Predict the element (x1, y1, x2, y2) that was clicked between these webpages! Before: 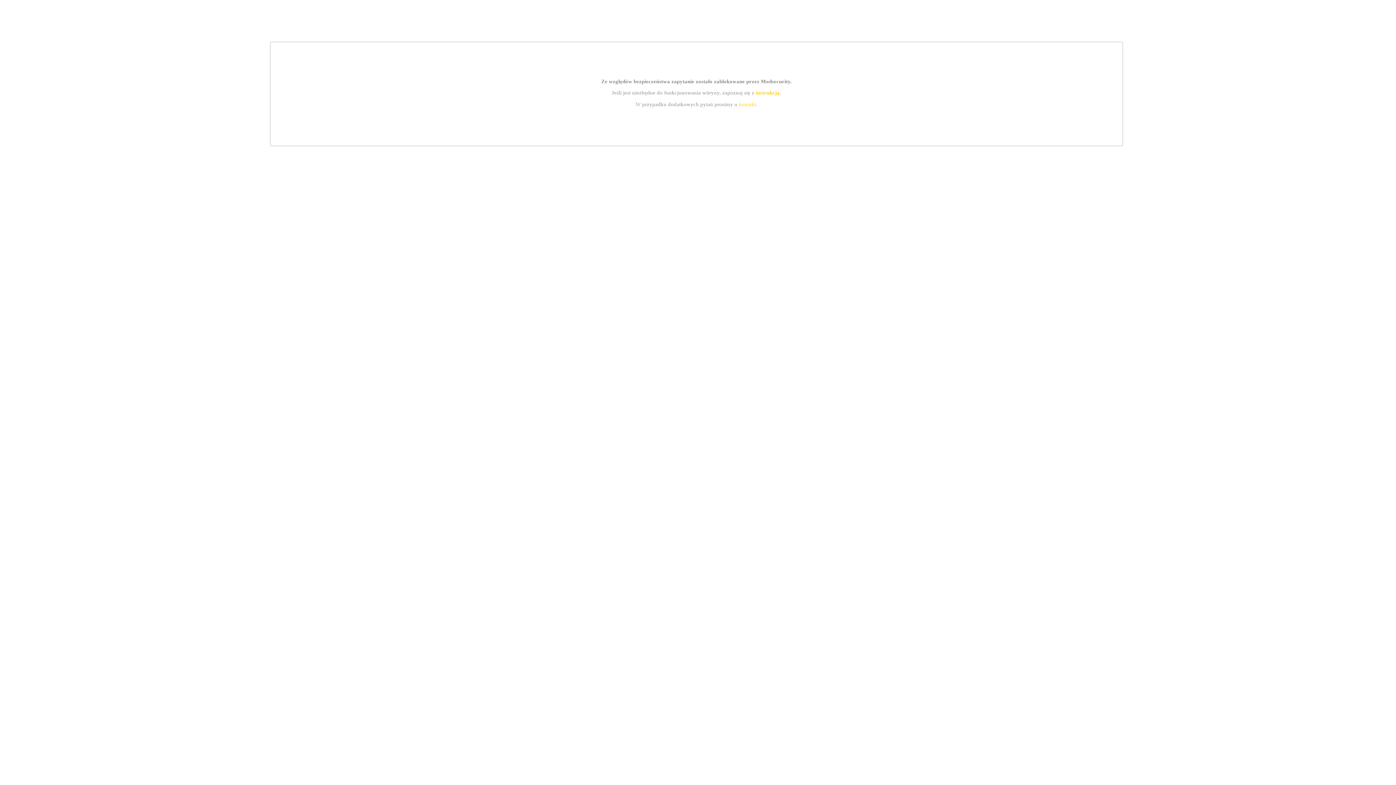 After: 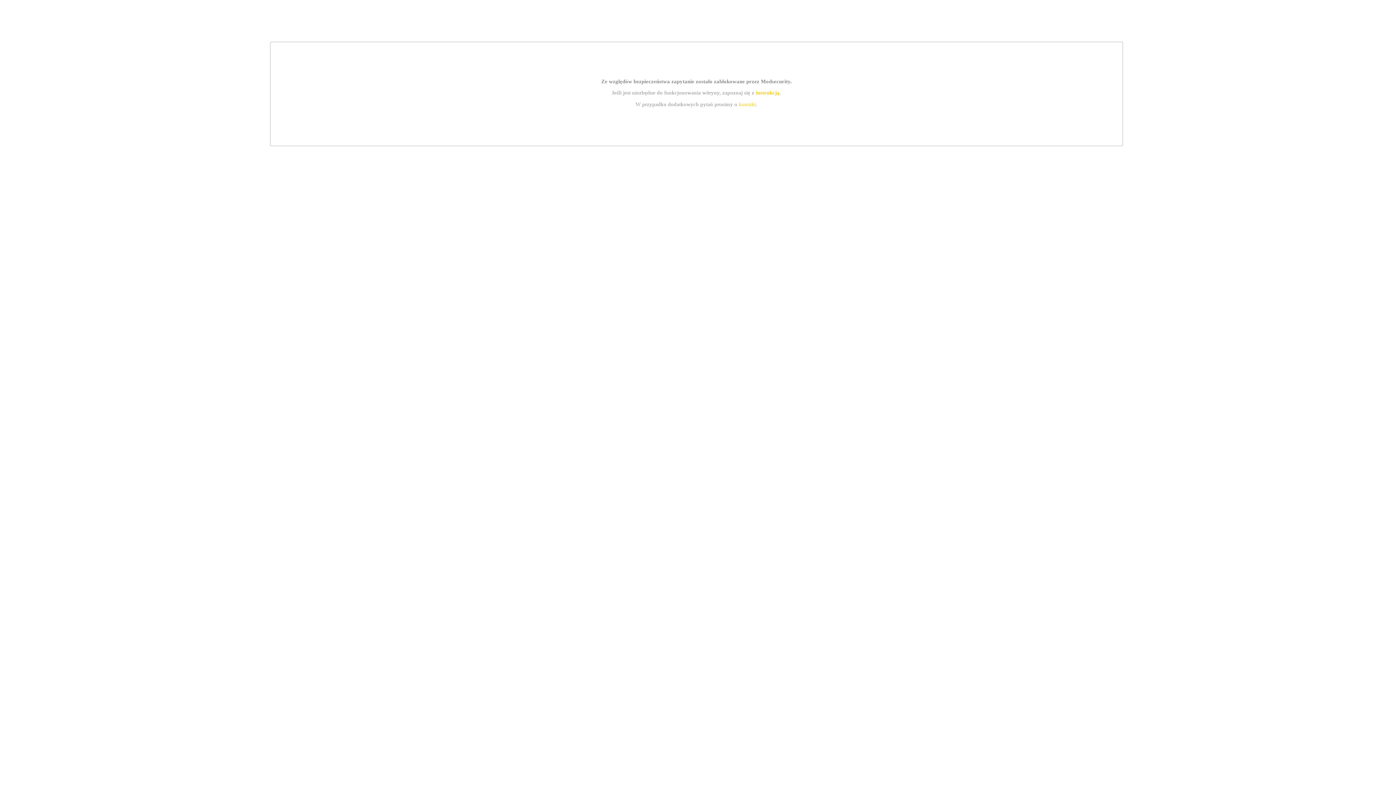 Action: bbox: (755, 89, 779, 95) label: instrukcją